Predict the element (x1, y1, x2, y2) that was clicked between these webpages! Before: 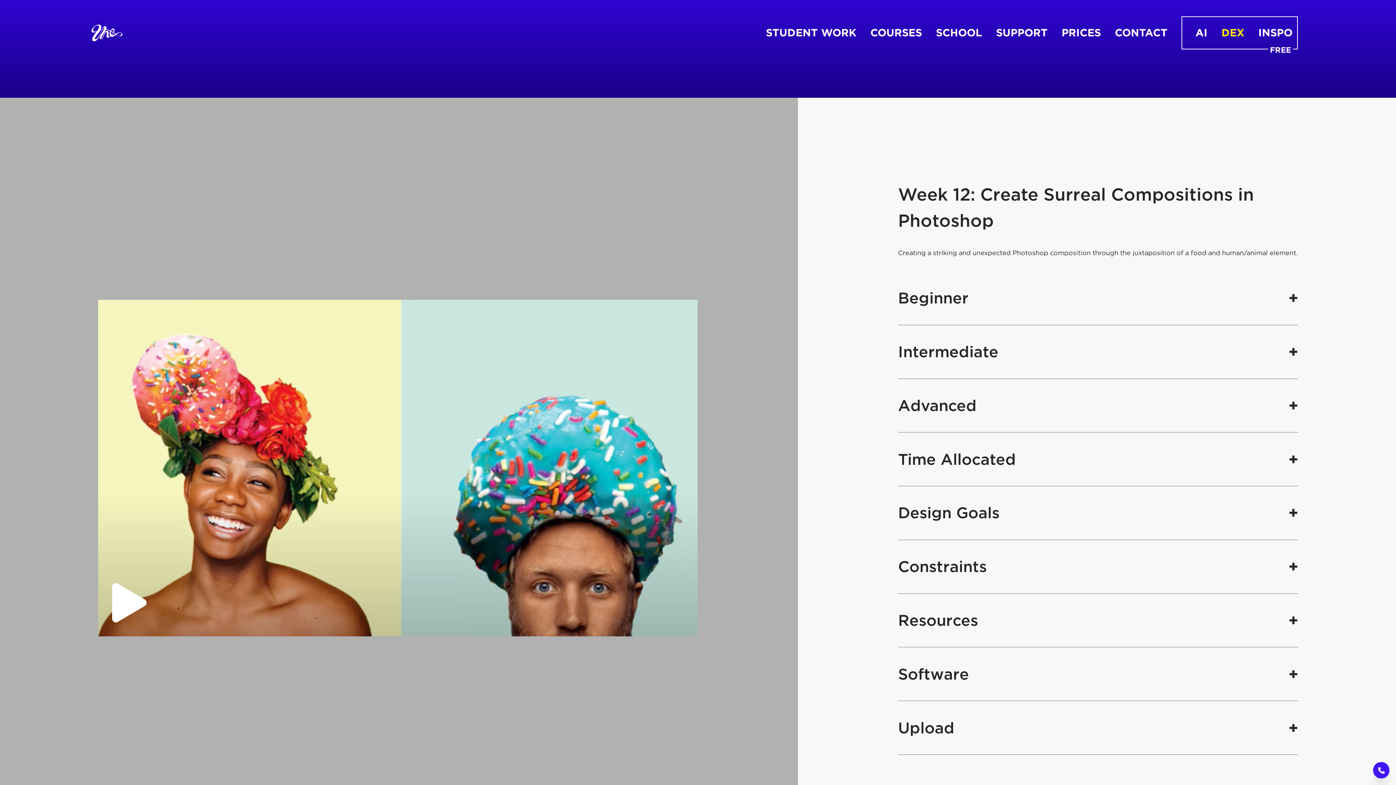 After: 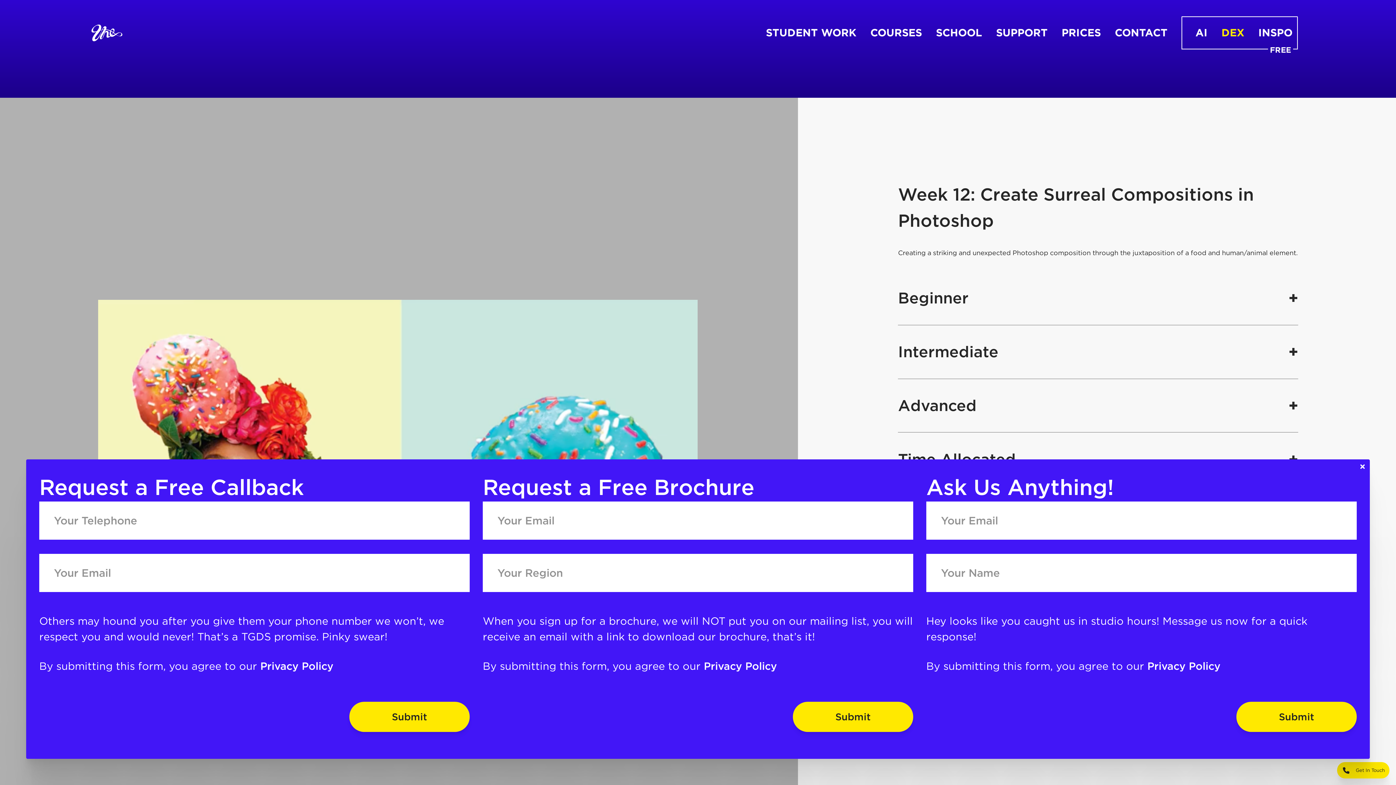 Action: label: Call to Action bbox: (1373, 762, 1389, 778)